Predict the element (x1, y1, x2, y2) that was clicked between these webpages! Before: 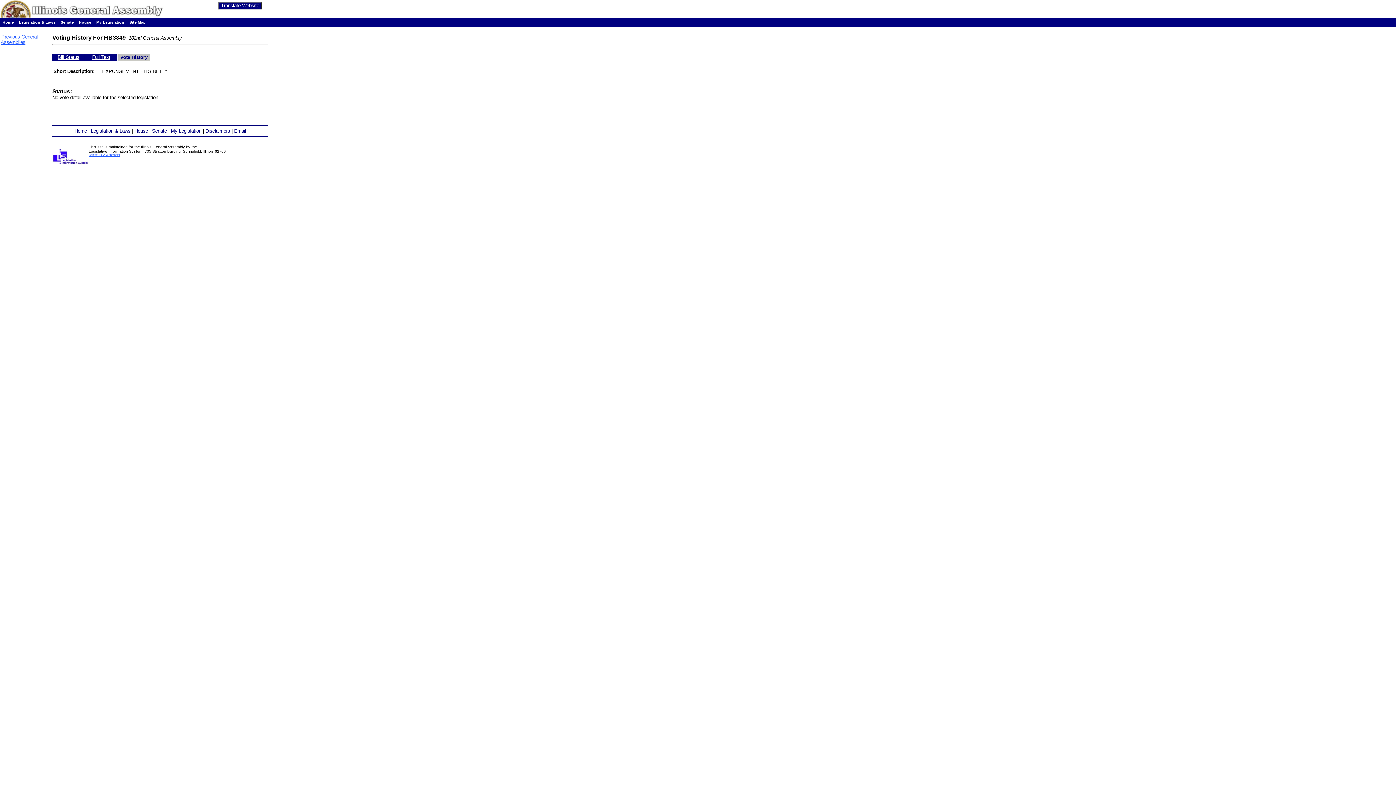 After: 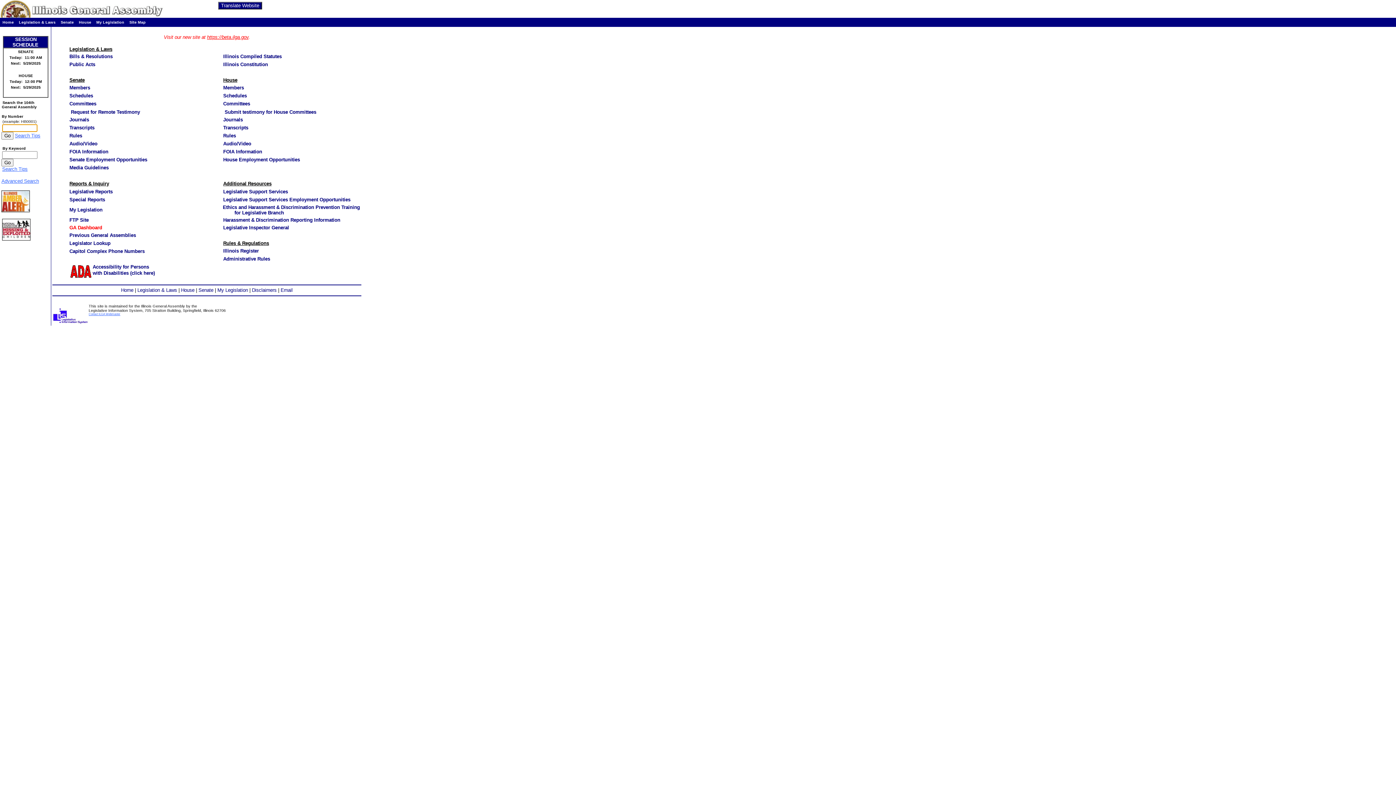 Action: bbox: (2, 20, 13, 24) label: Home